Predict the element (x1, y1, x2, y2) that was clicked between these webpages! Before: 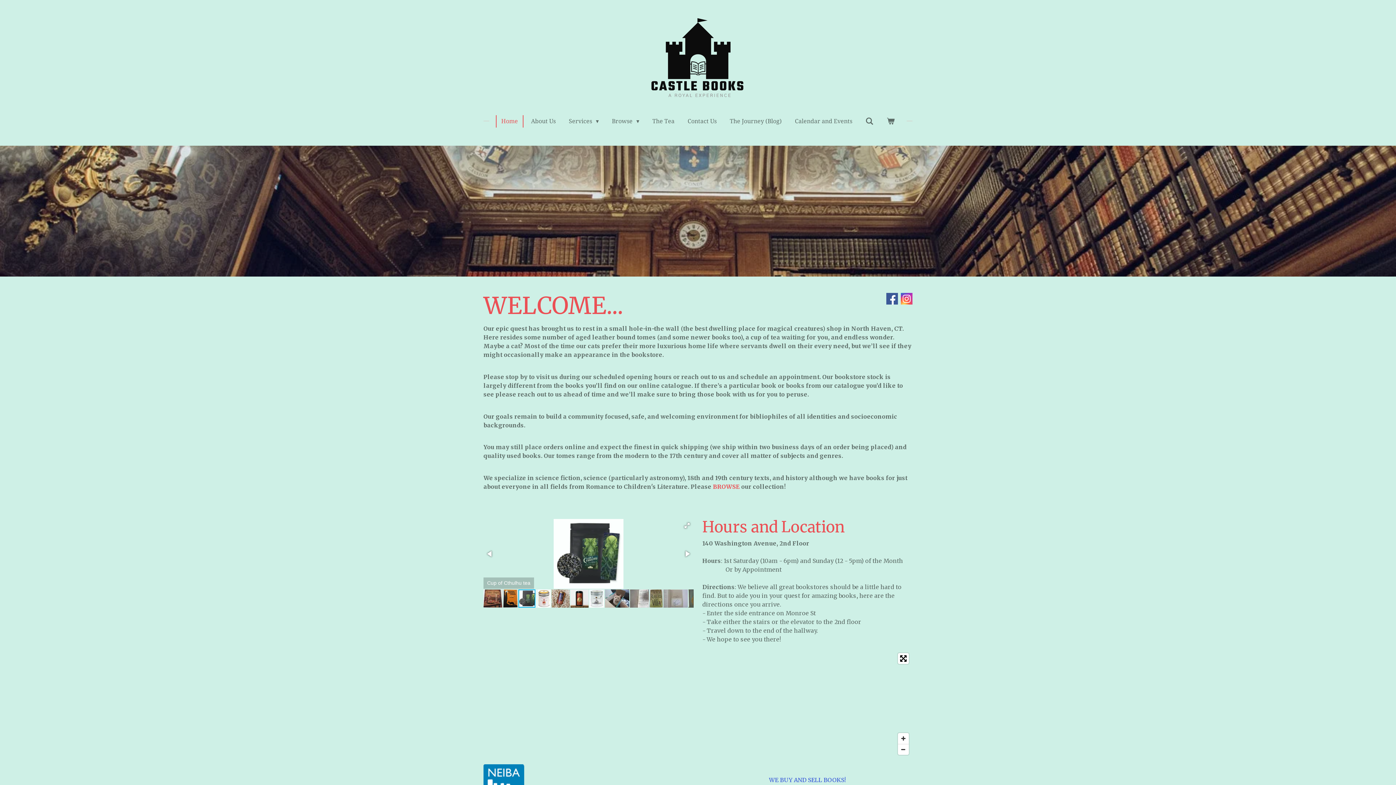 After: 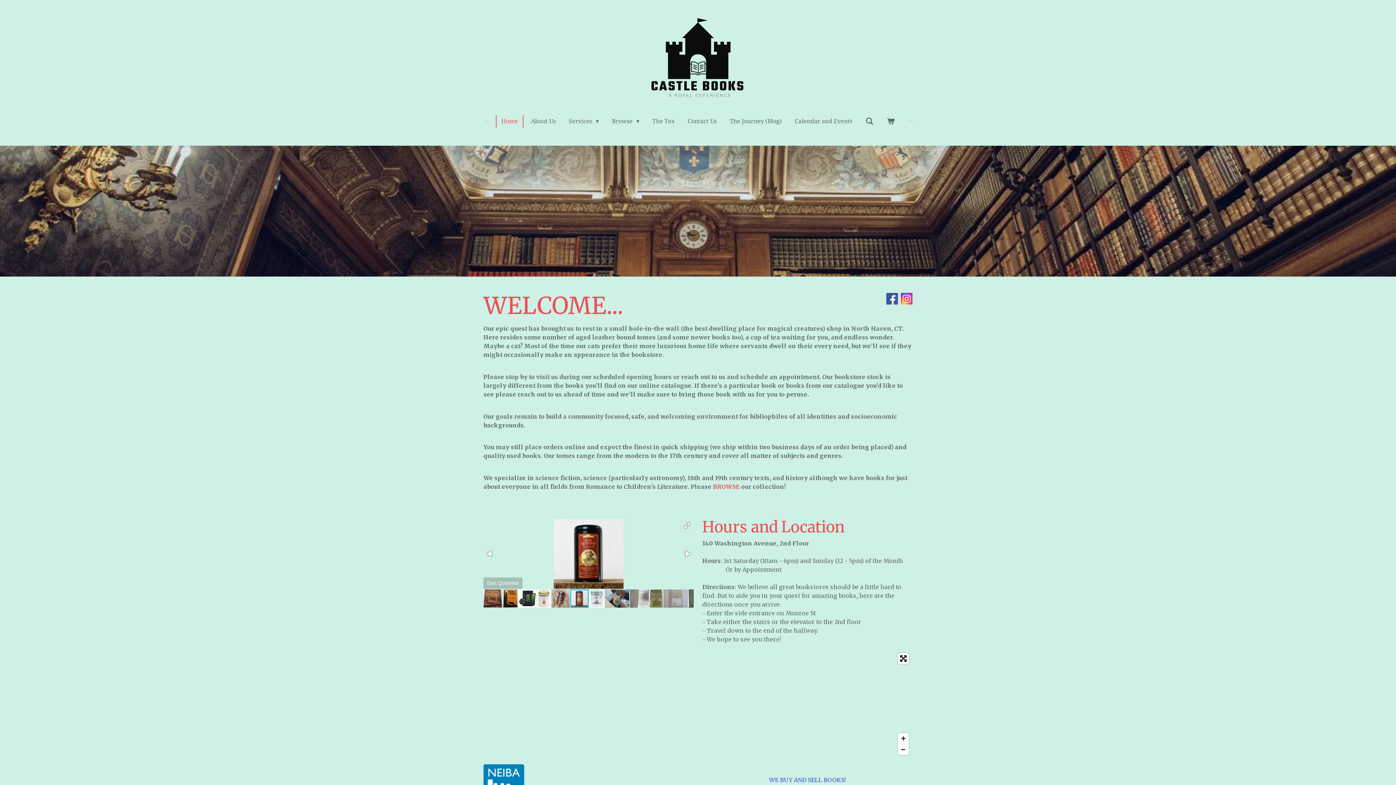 Action: bbox: (681, 548, 693, 560)